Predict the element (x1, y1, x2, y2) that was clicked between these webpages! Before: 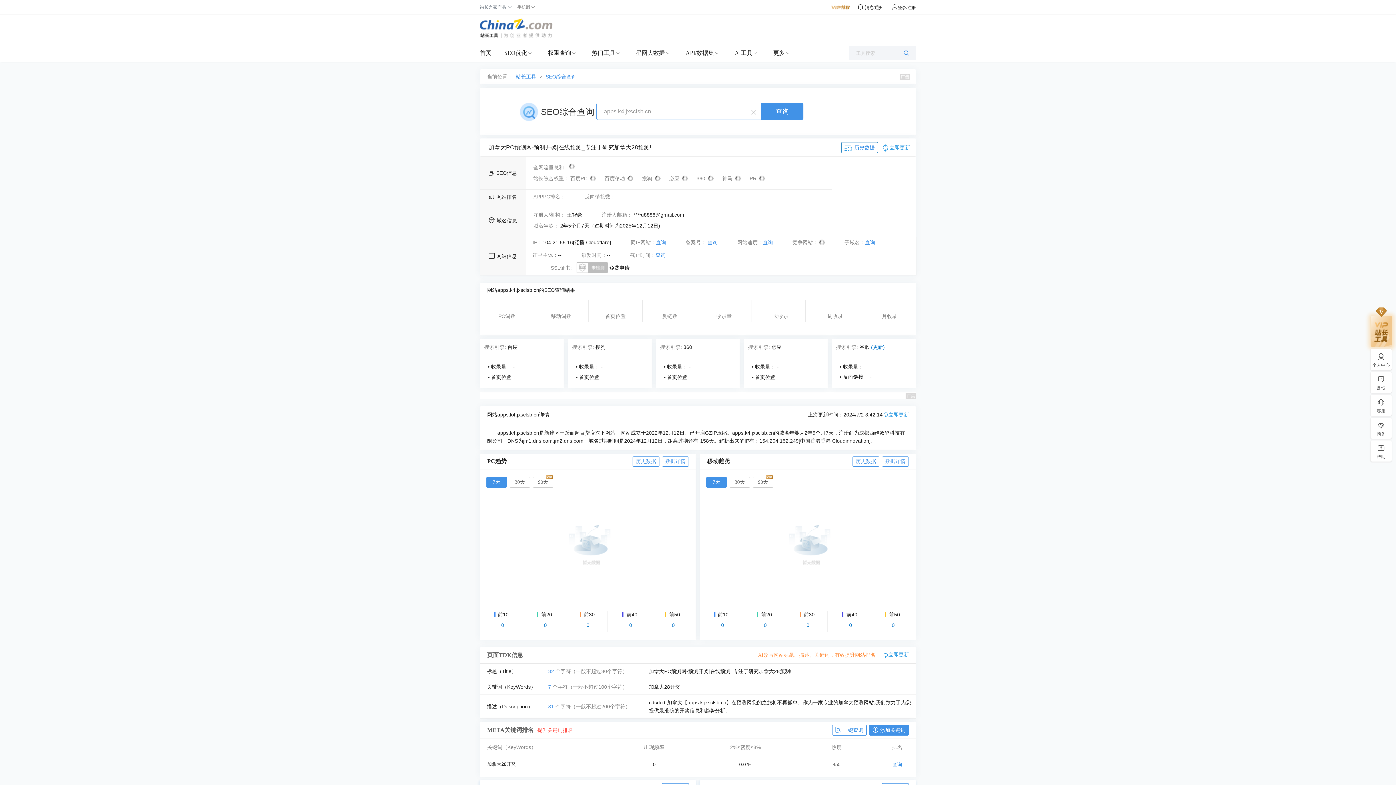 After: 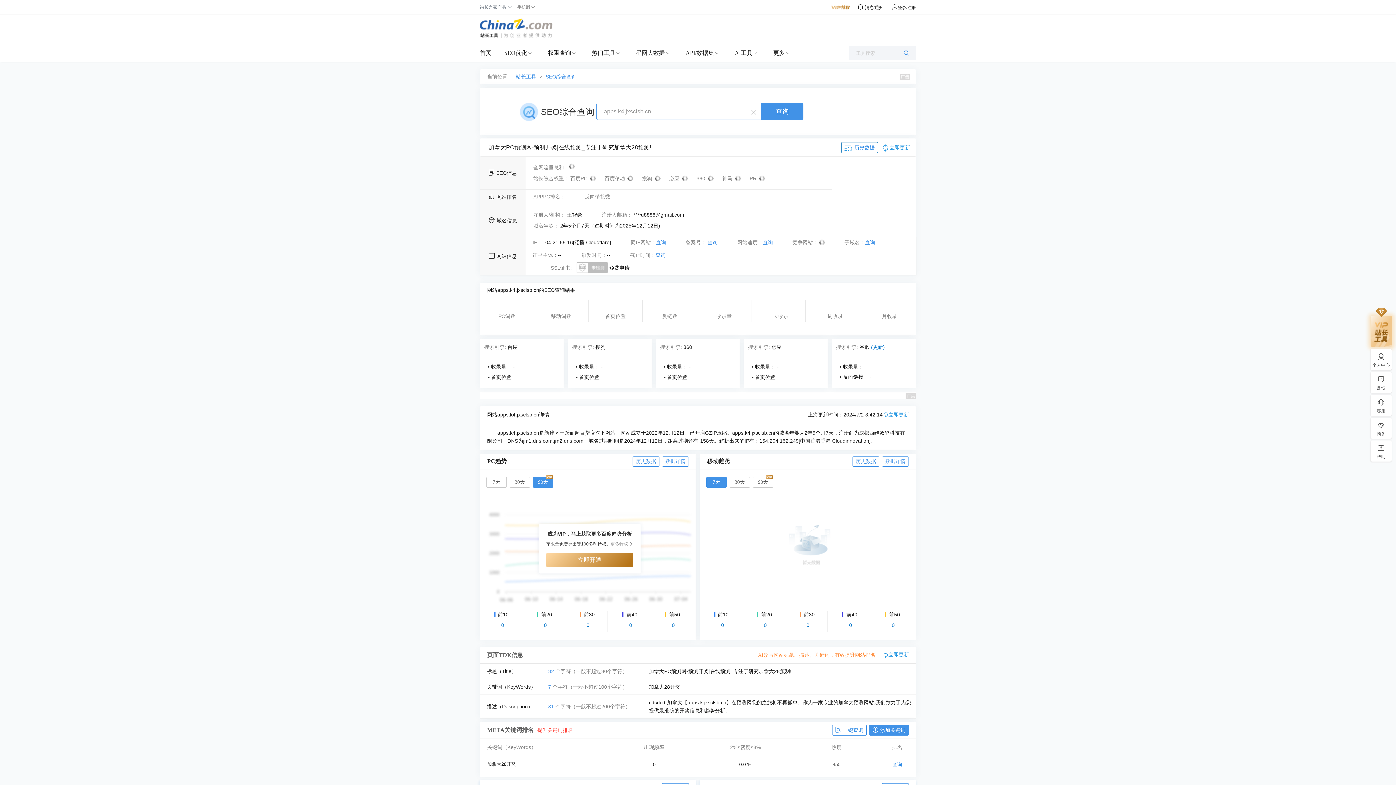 Action: bbox: (533, 477, 553, 488) label: 90天